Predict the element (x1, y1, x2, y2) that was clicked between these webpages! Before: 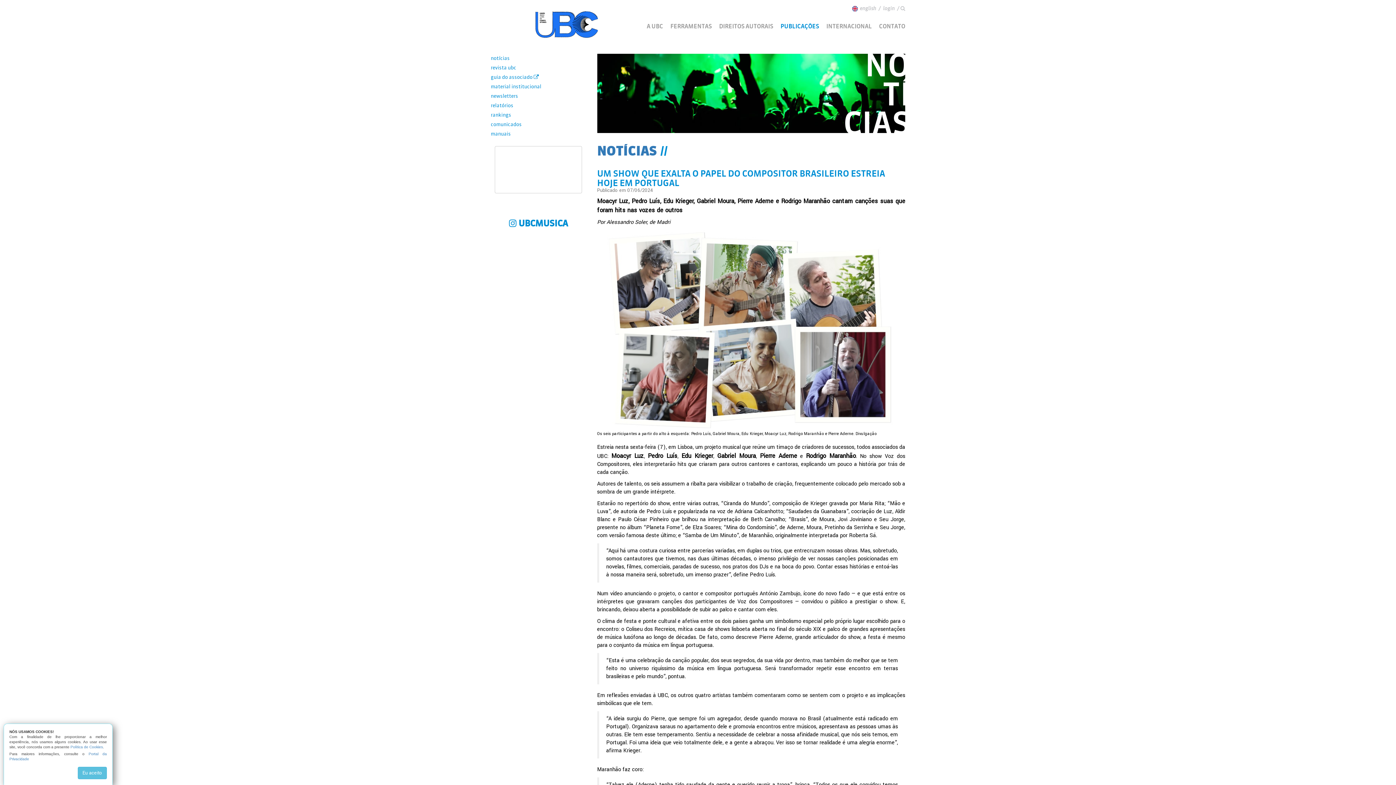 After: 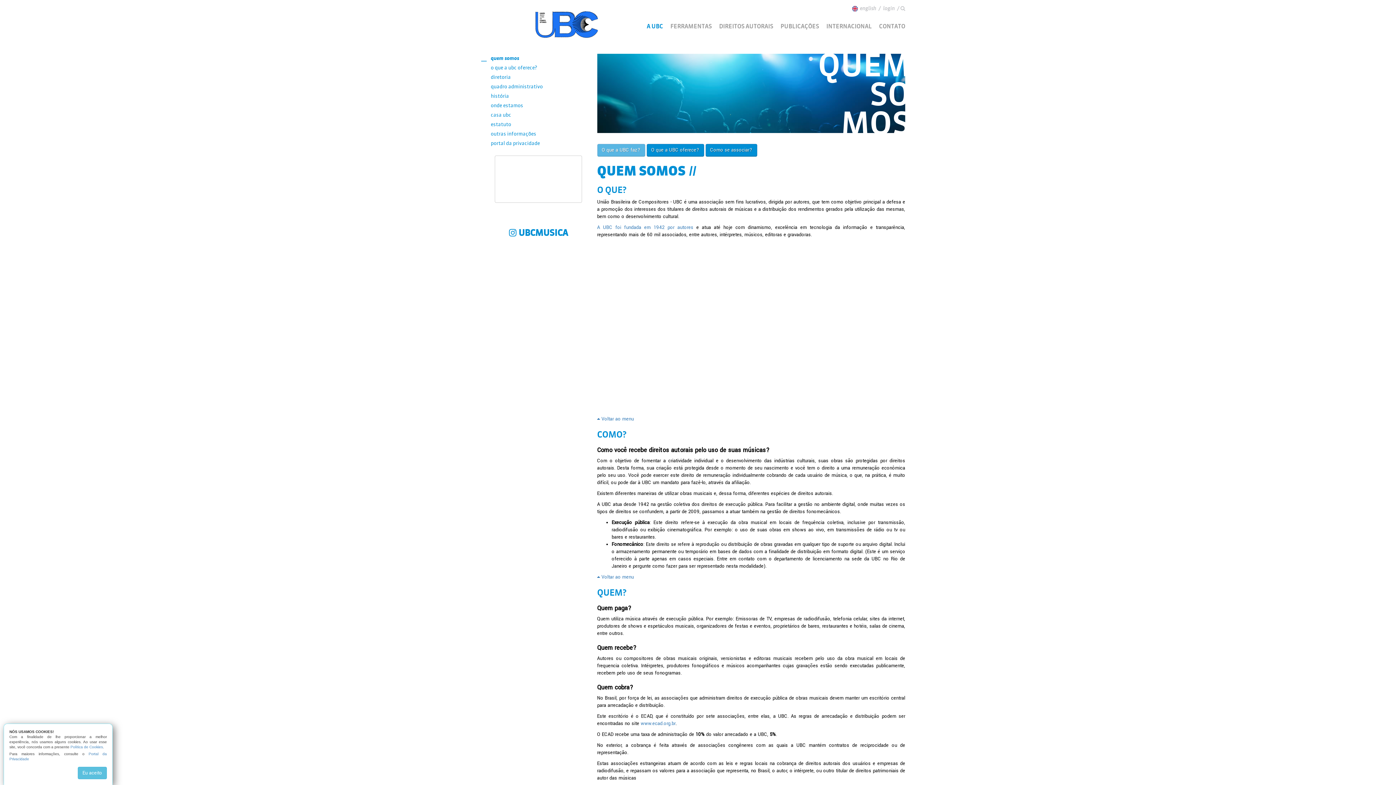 Action: label: A UBC bbox: (646, 17, 663, 35)